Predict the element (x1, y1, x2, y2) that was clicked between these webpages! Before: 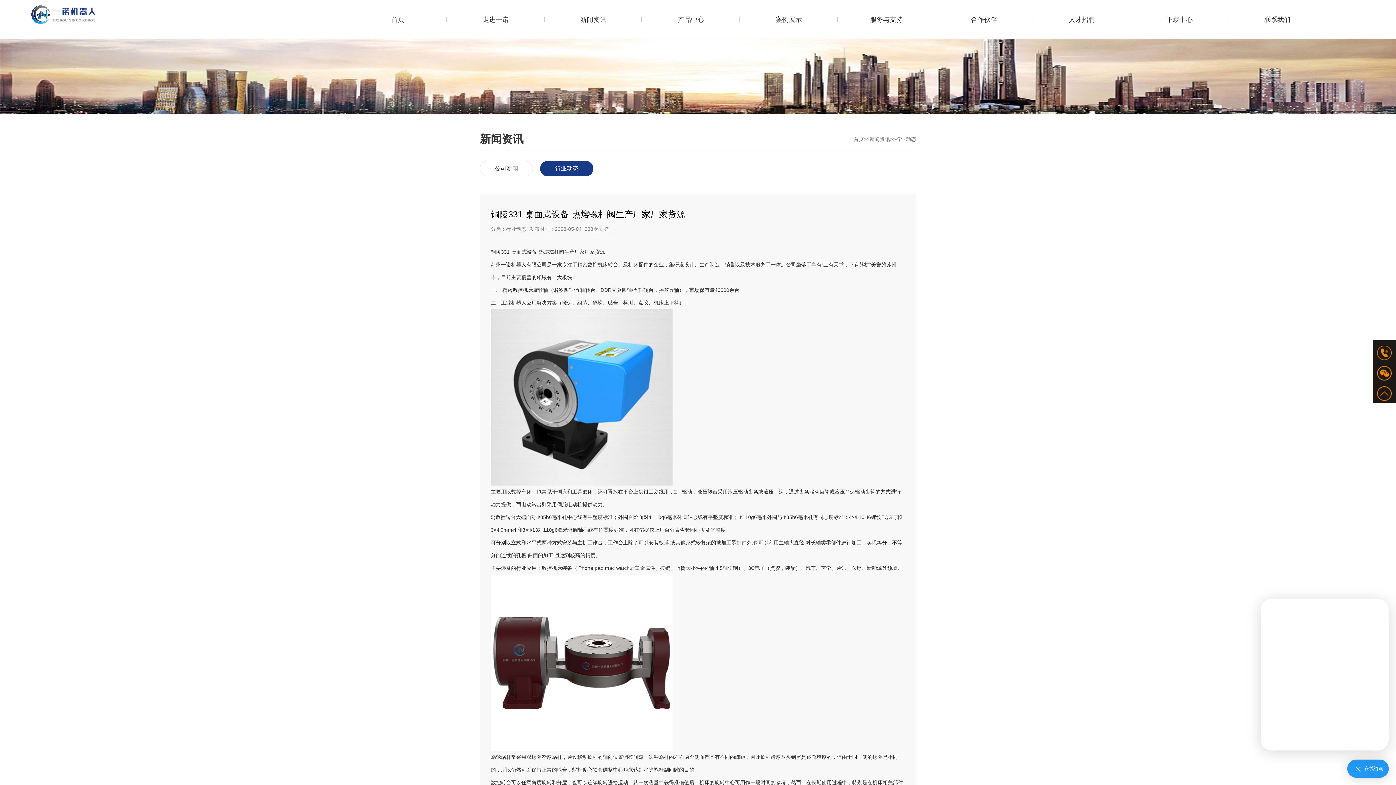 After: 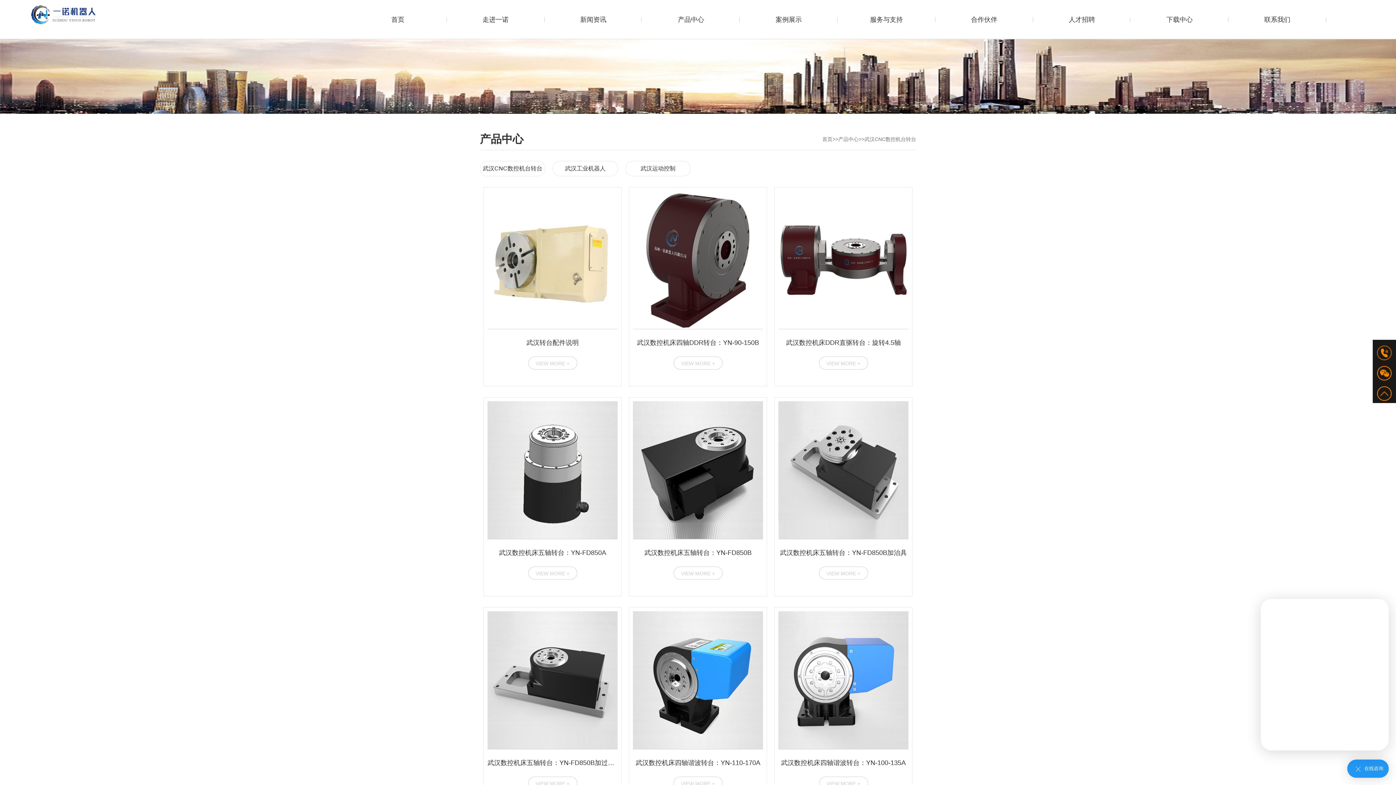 Action: bbox: (642, 0, 740, 39) label: 产品中心